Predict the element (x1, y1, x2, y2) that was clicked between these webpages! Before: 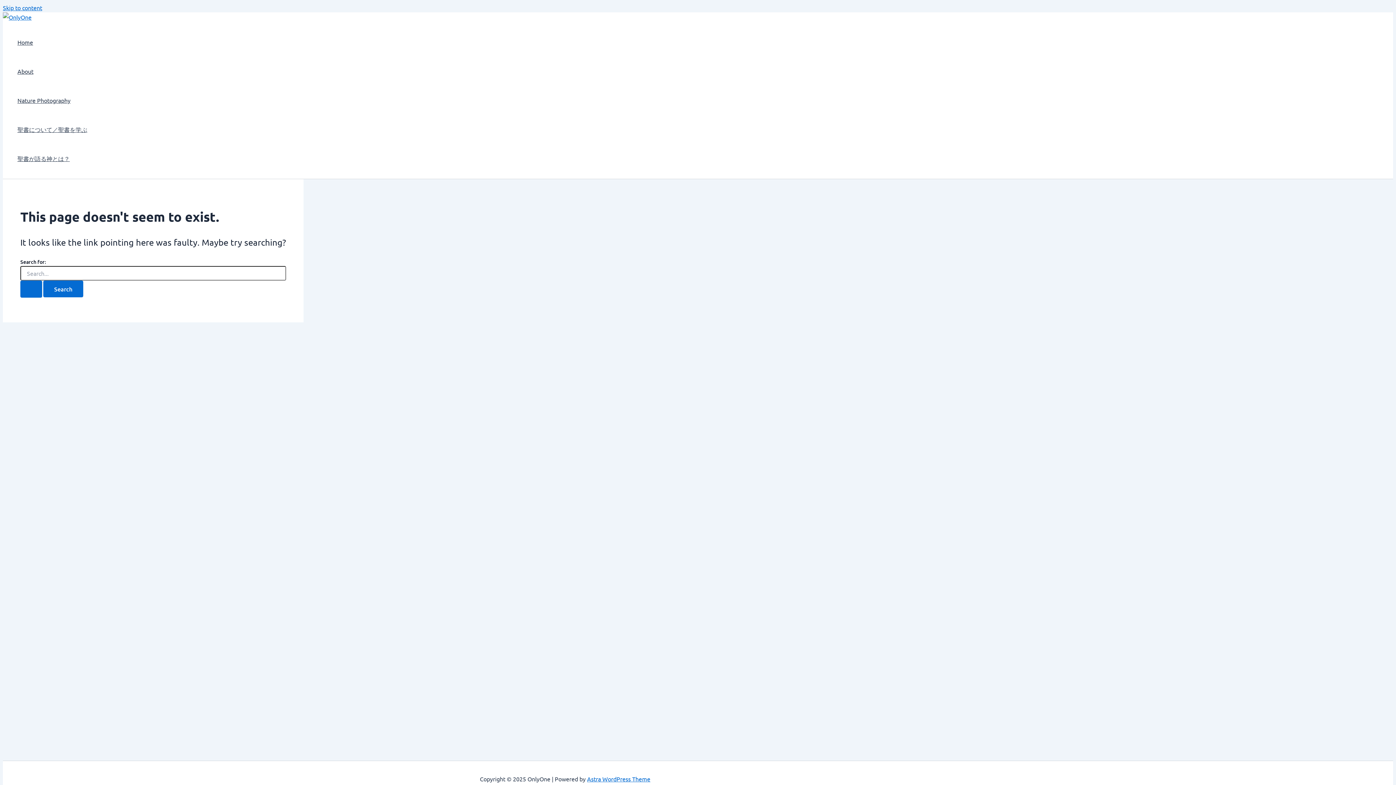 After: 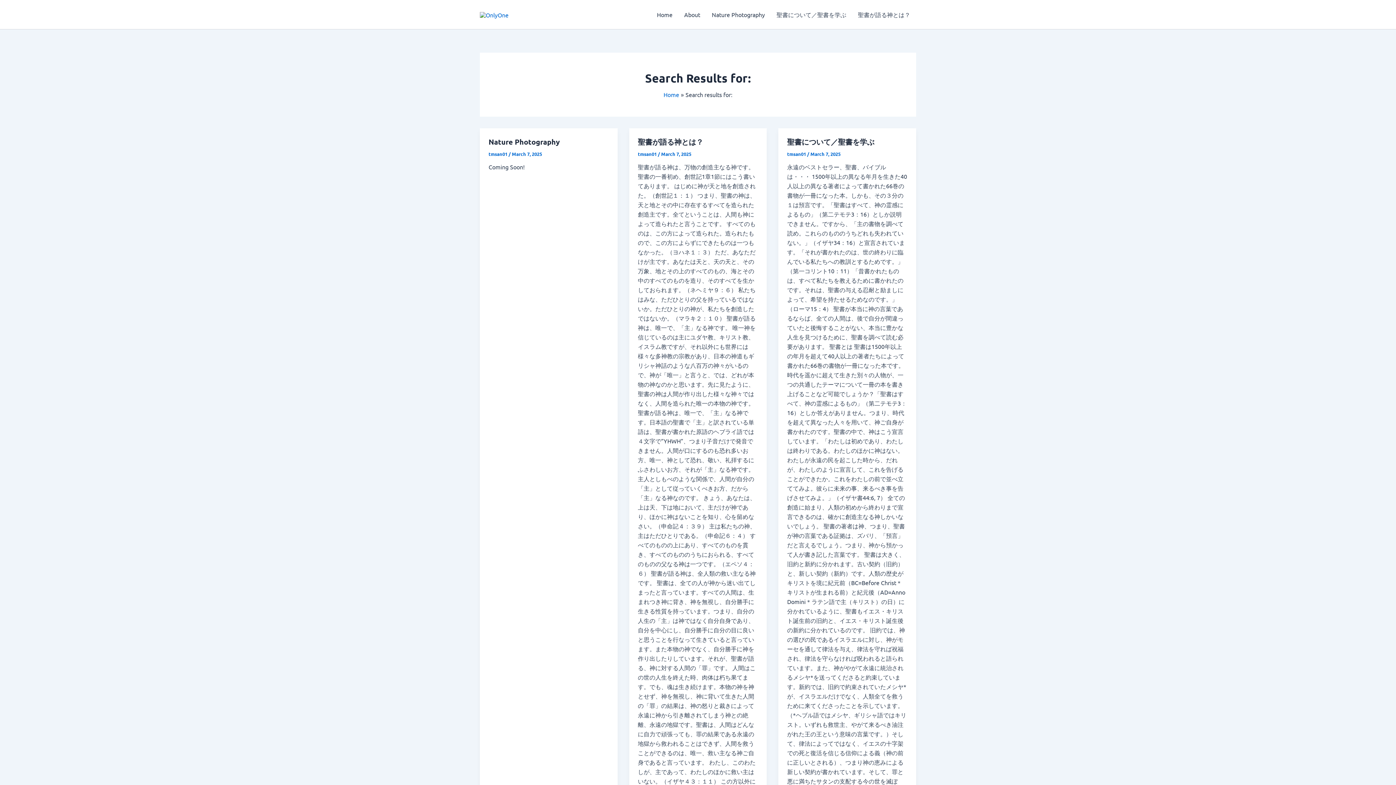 Action: bbox: (20, 280, 42, 297) label: Search Submit